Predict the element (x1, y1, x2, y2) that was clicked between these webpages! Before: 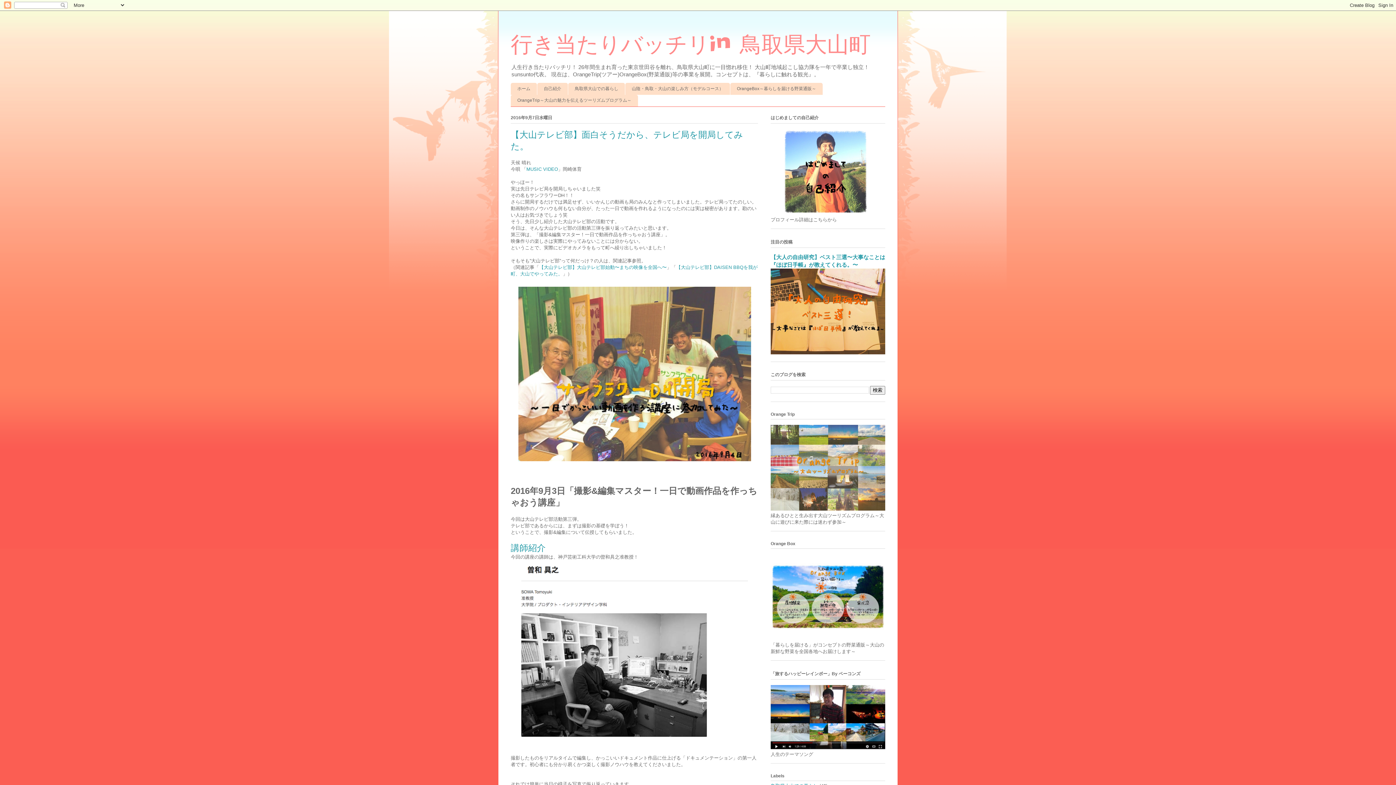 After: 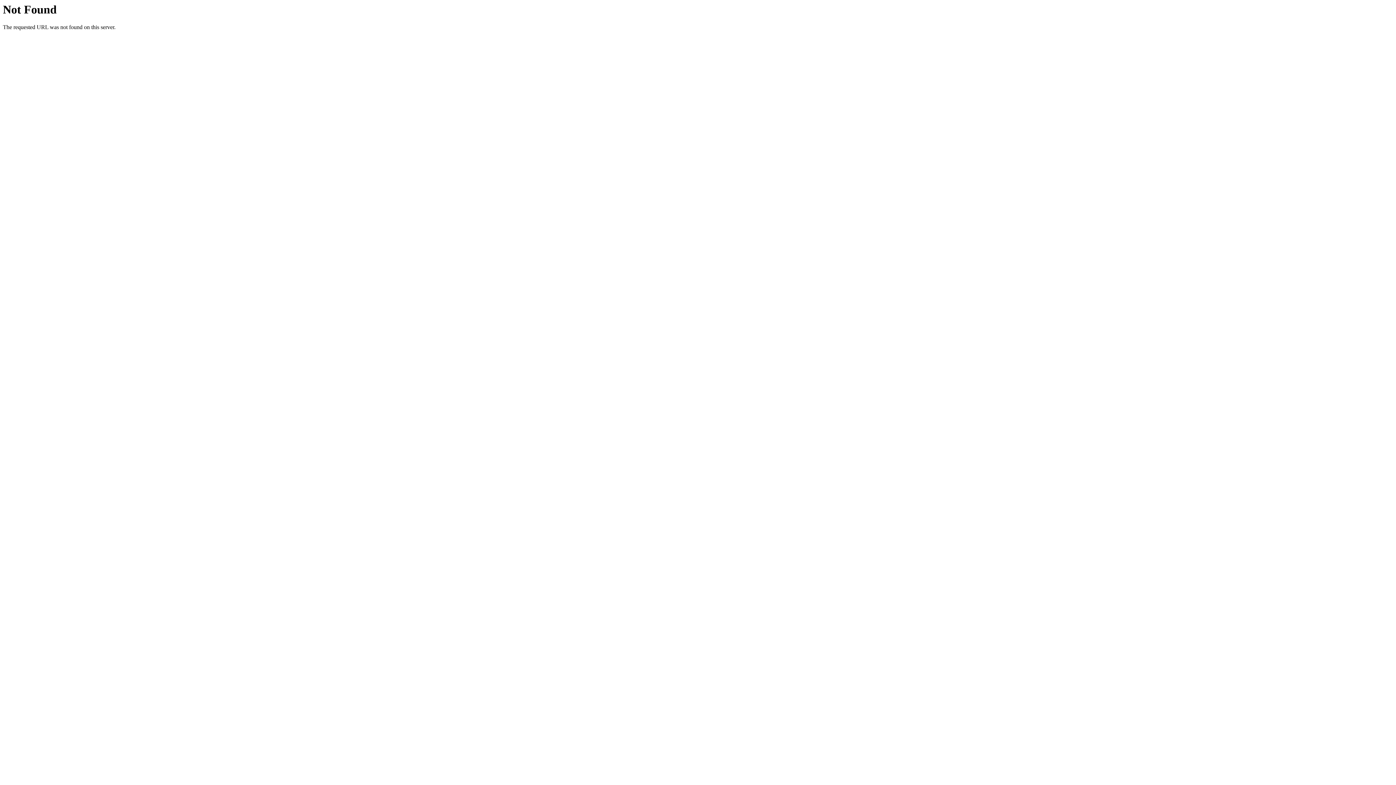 Action: bbox: (770, 636, 885, 641)